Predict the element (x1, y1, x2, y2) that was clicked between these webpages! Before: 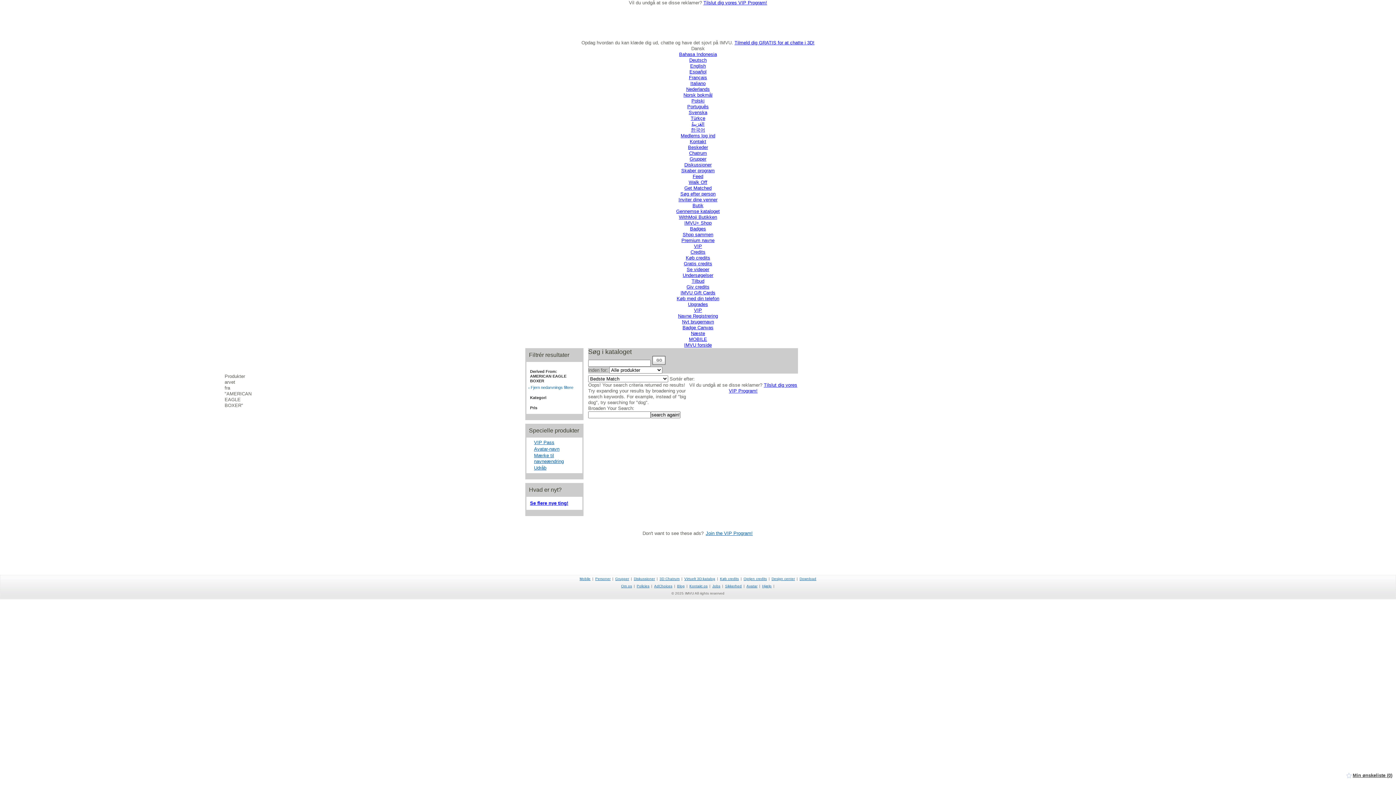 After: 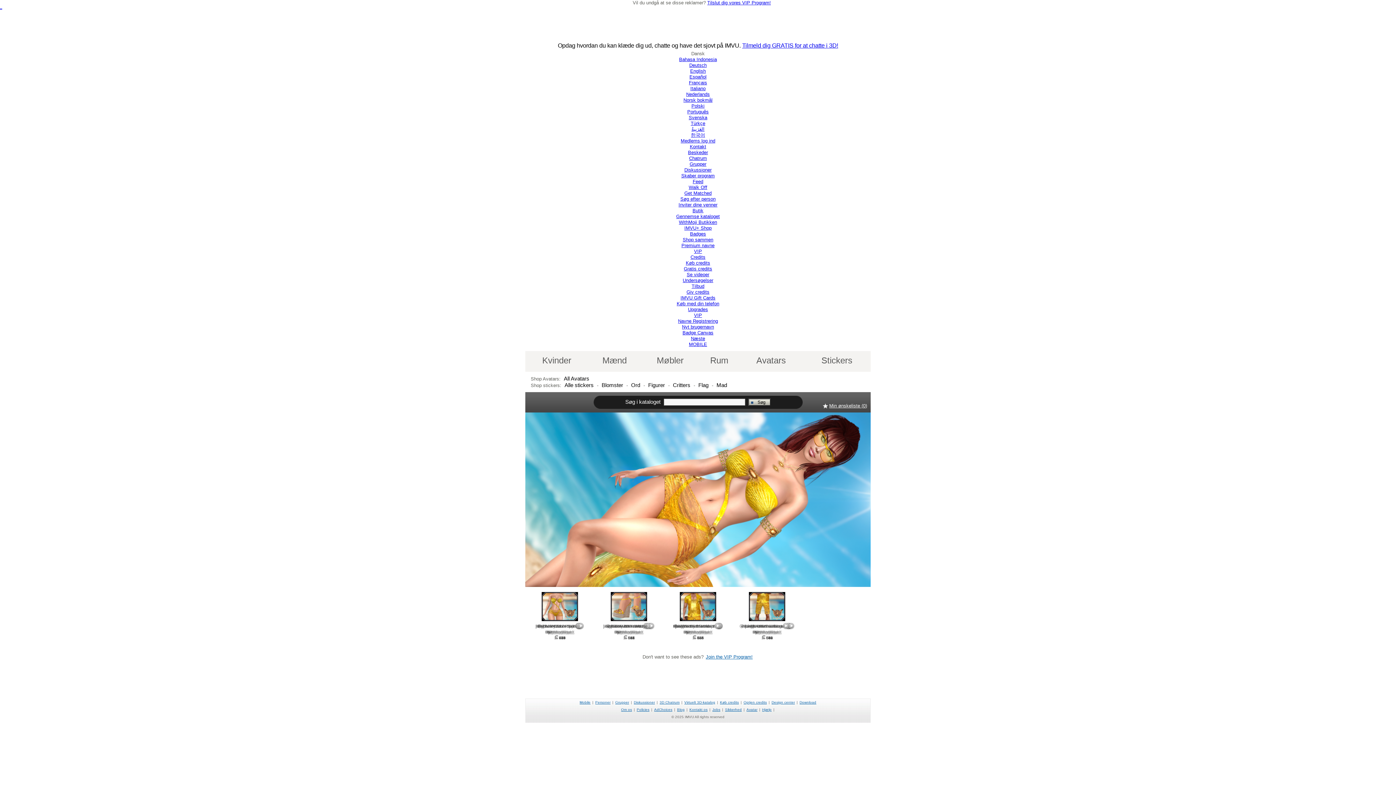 Action: label: Gennemse kataloget bbox: (676, 208, 720, 214)